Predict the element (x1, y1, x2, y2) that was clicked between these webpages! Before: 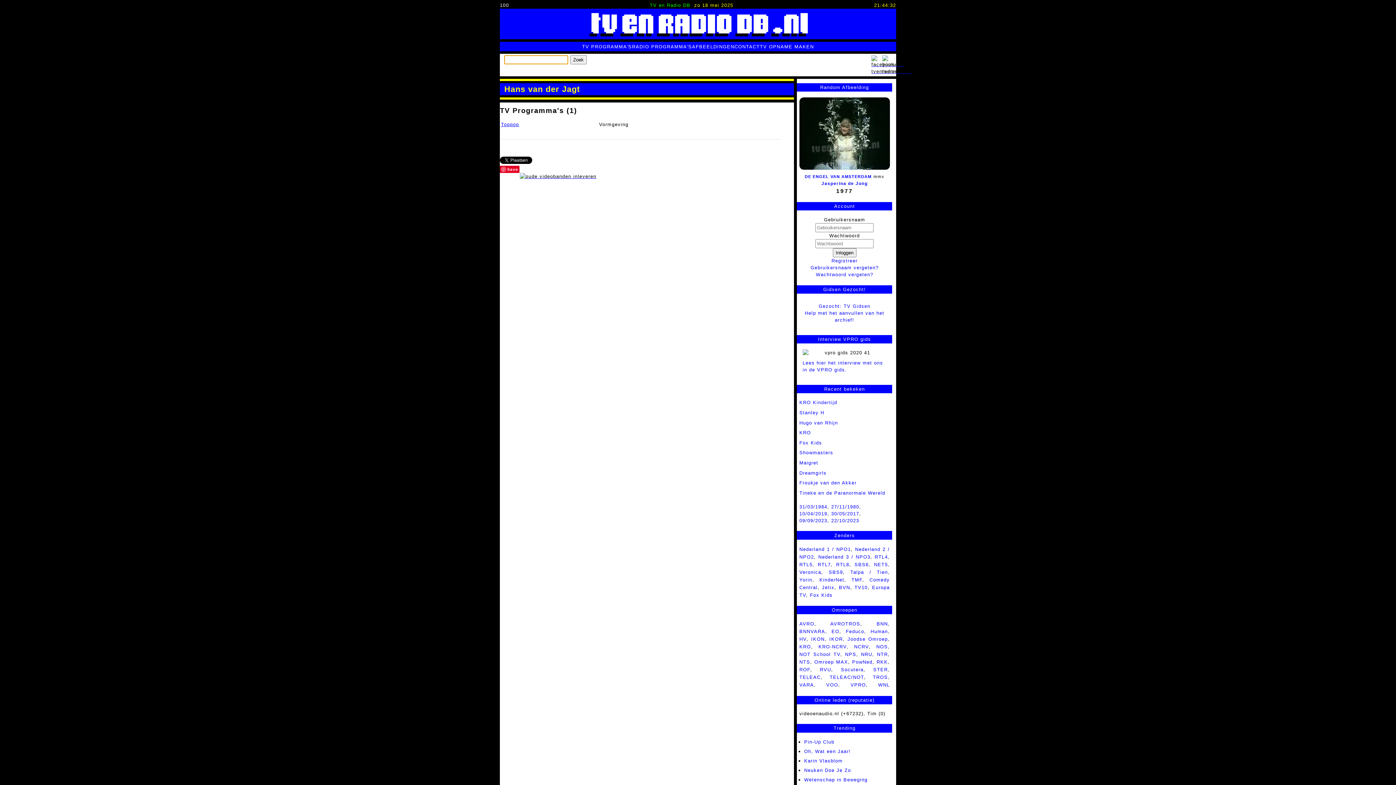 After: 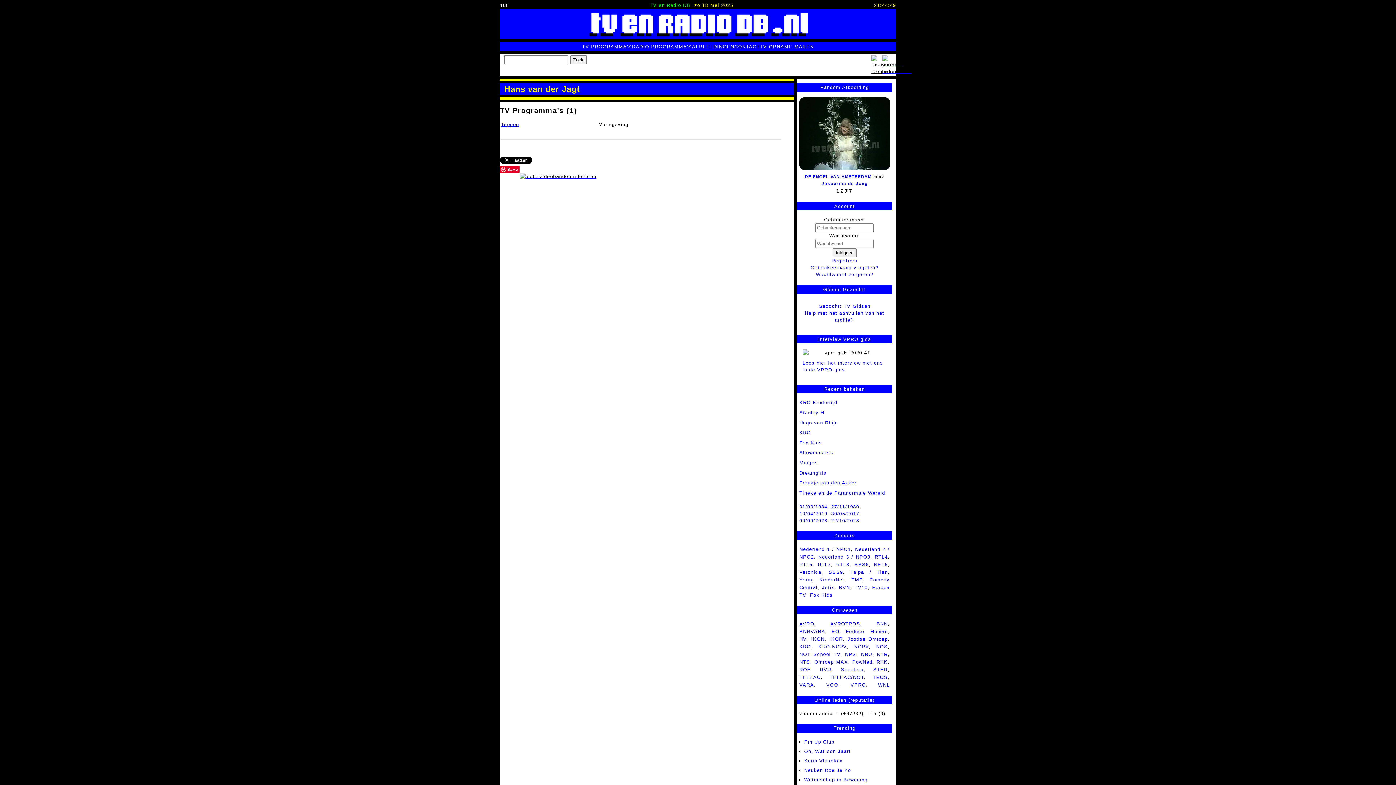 Action: bbox: (871, 55, 881, 74)